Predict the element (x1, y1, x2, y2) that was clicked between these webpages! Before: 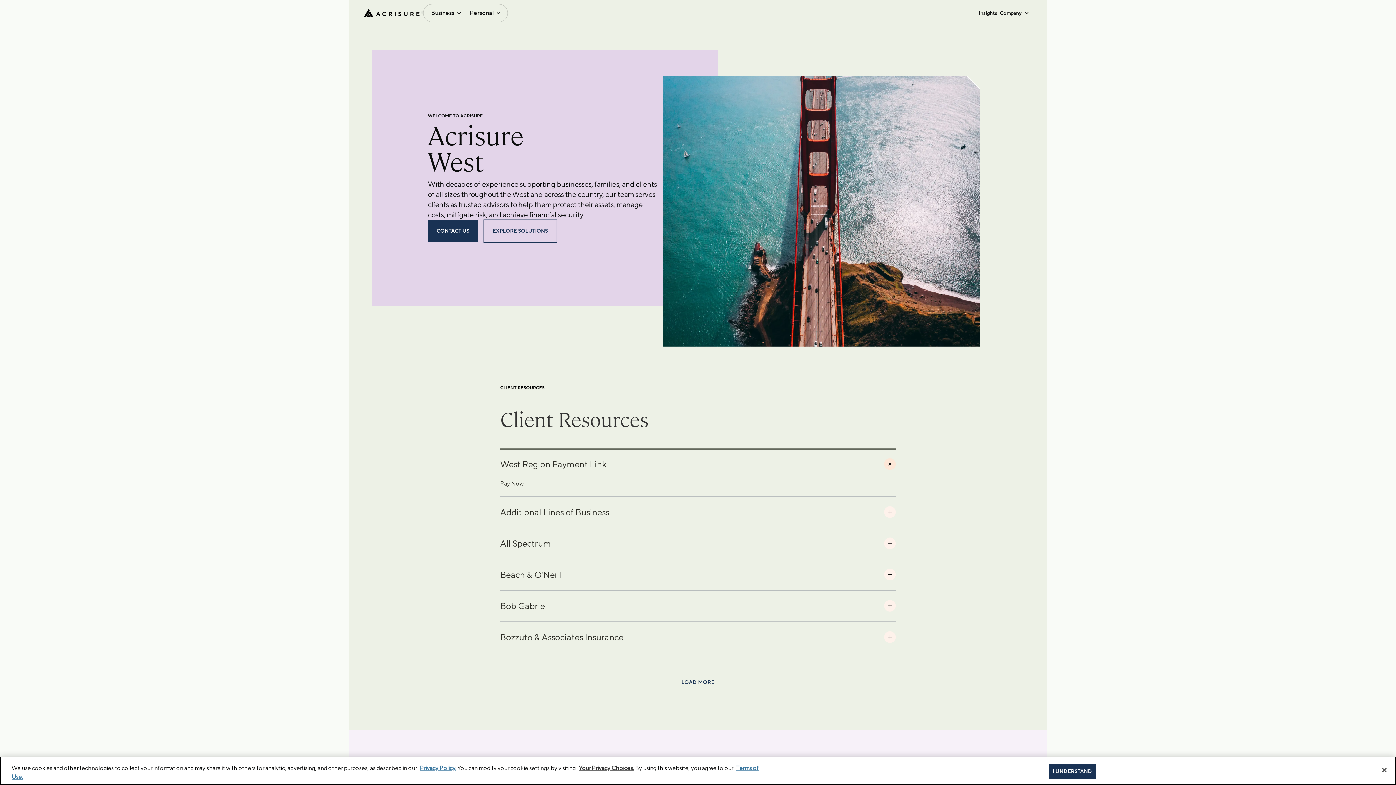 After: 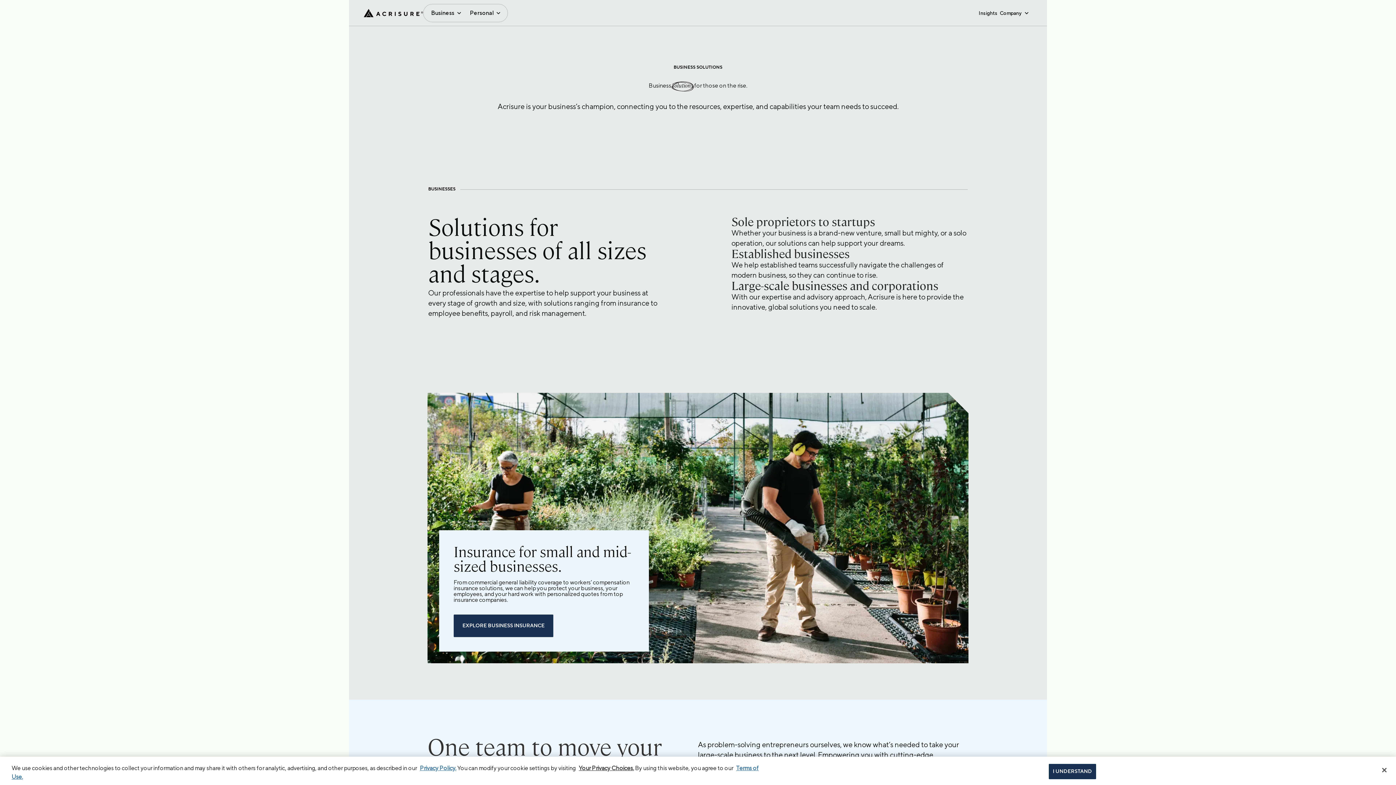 Action: bbox: (484, 220, 556, 242) label: EXPLORE SOLUTIONS